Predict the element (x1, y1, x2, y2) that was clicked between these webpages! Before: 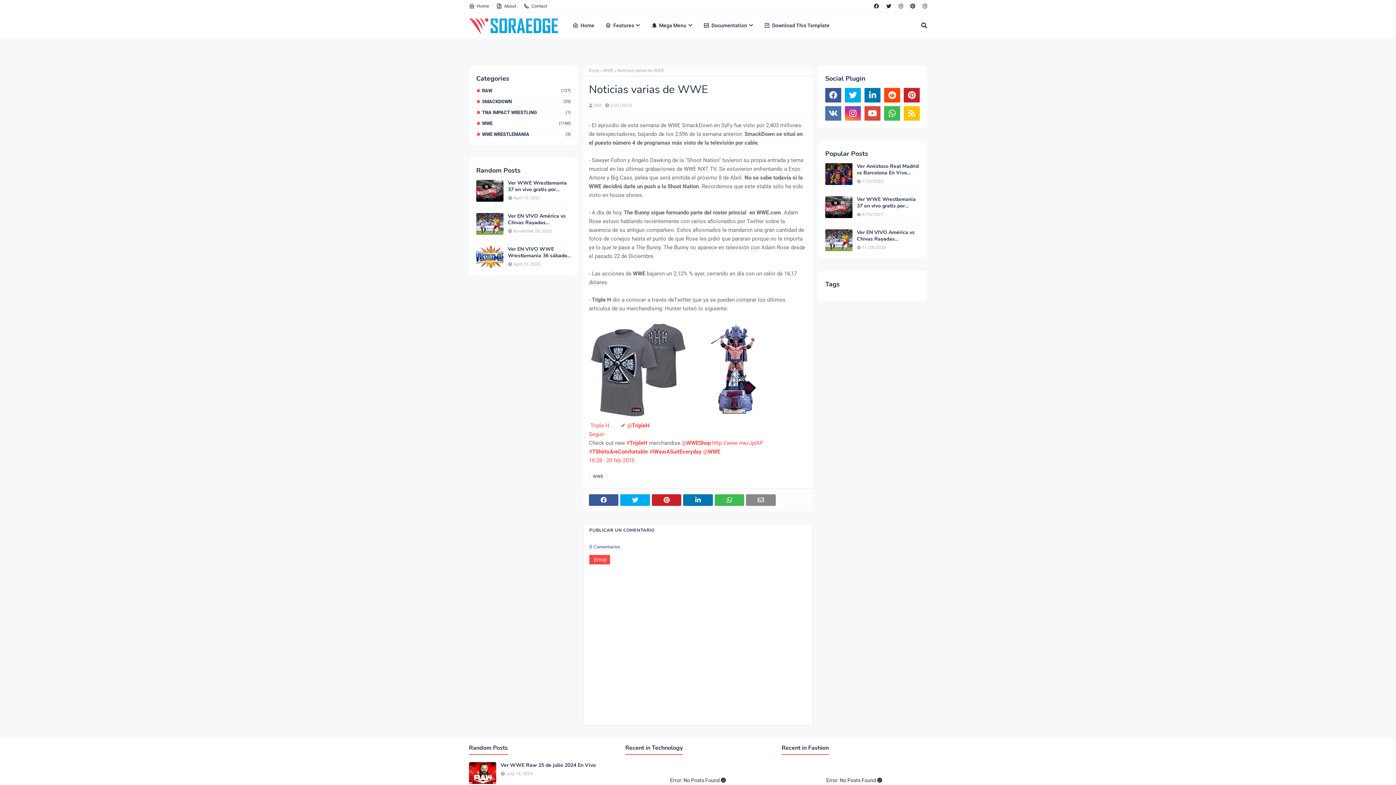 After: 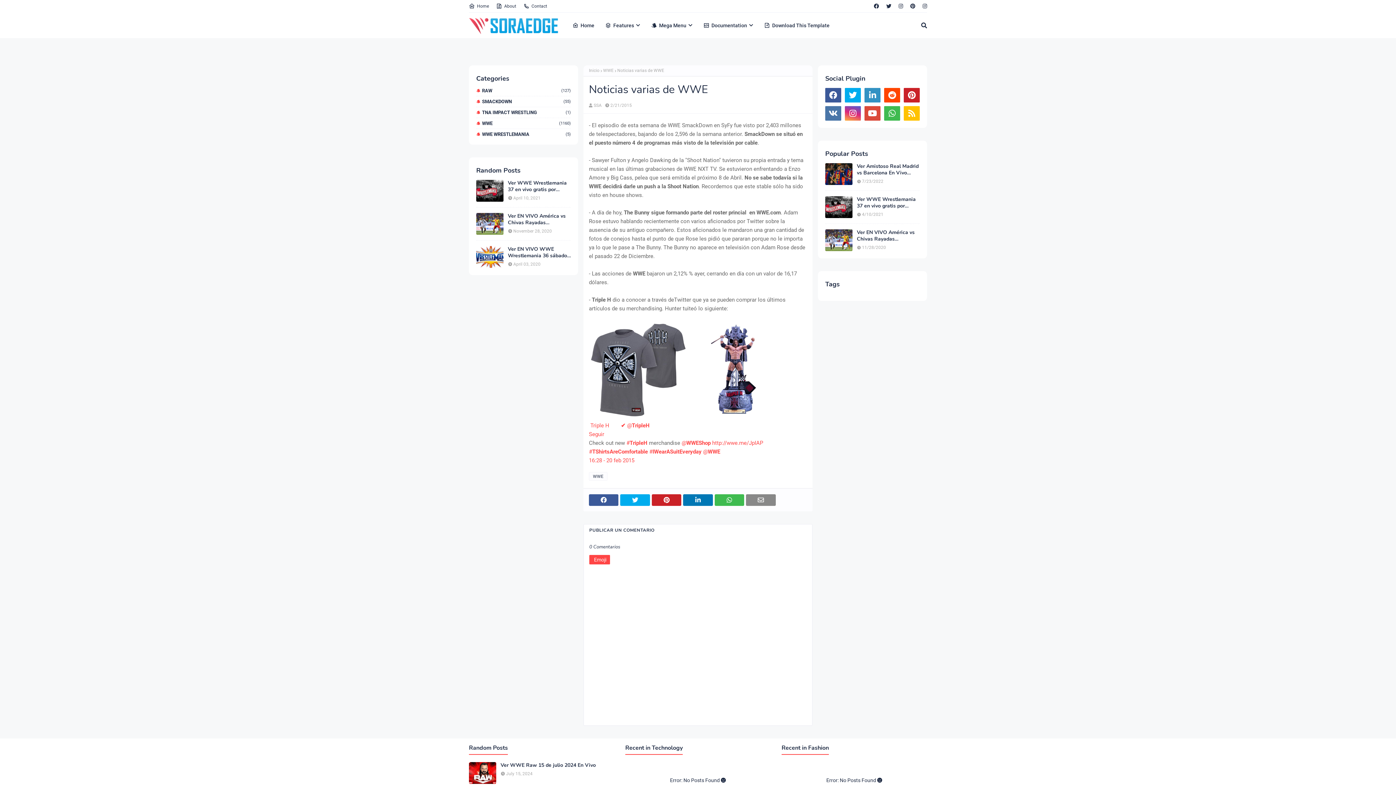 Action: bbox: (864, 88, 880, 102)